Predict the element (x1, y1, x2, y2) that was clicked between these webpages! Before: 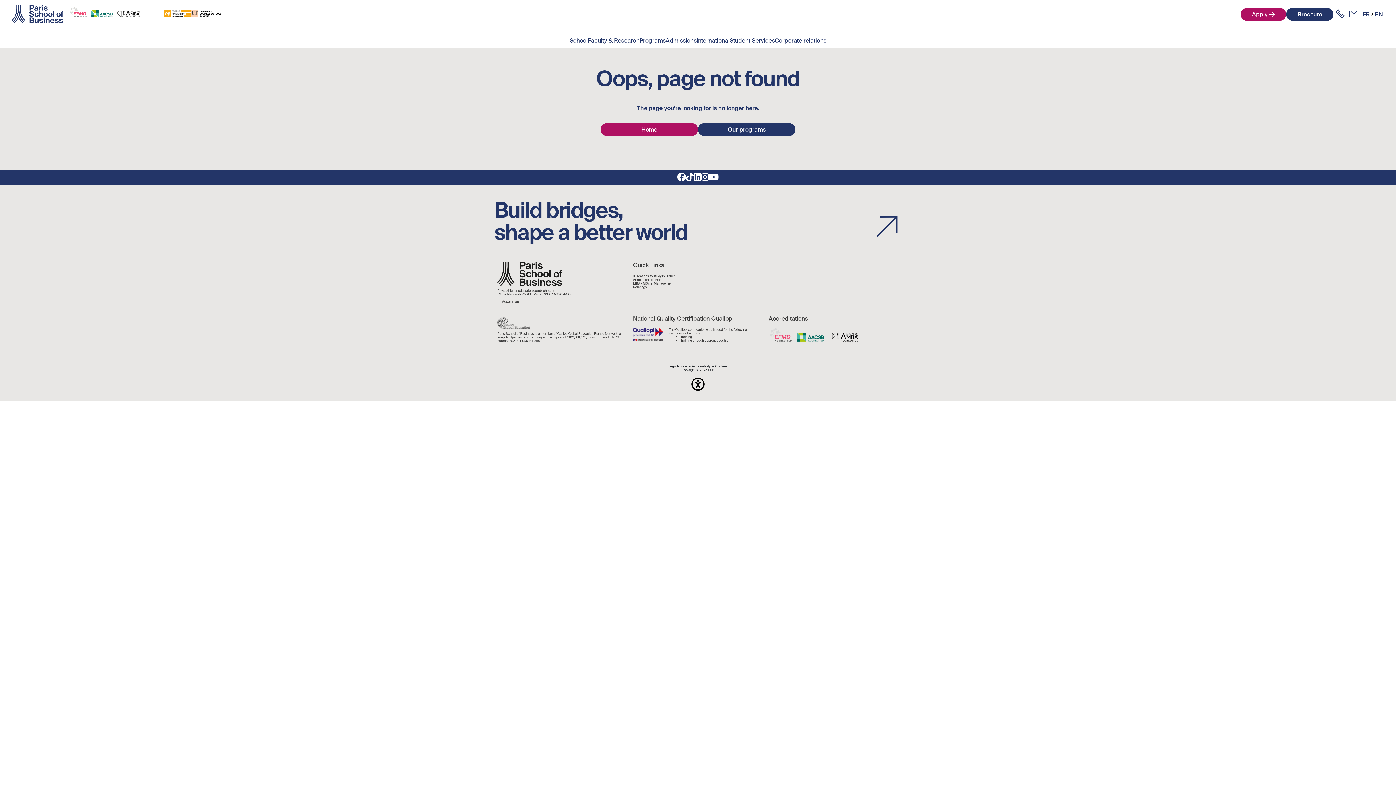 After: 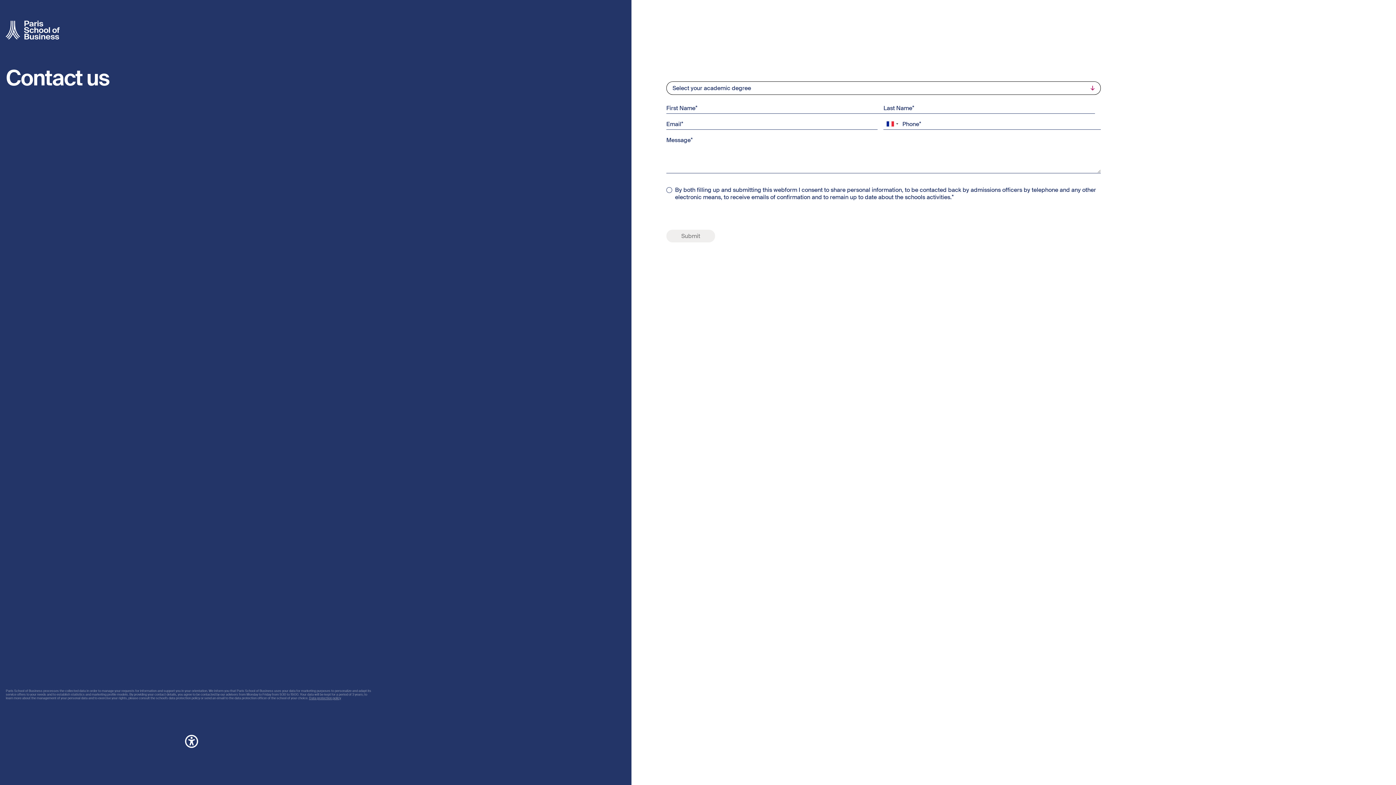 Action: bbox: (1346, 6, 1361, 21)